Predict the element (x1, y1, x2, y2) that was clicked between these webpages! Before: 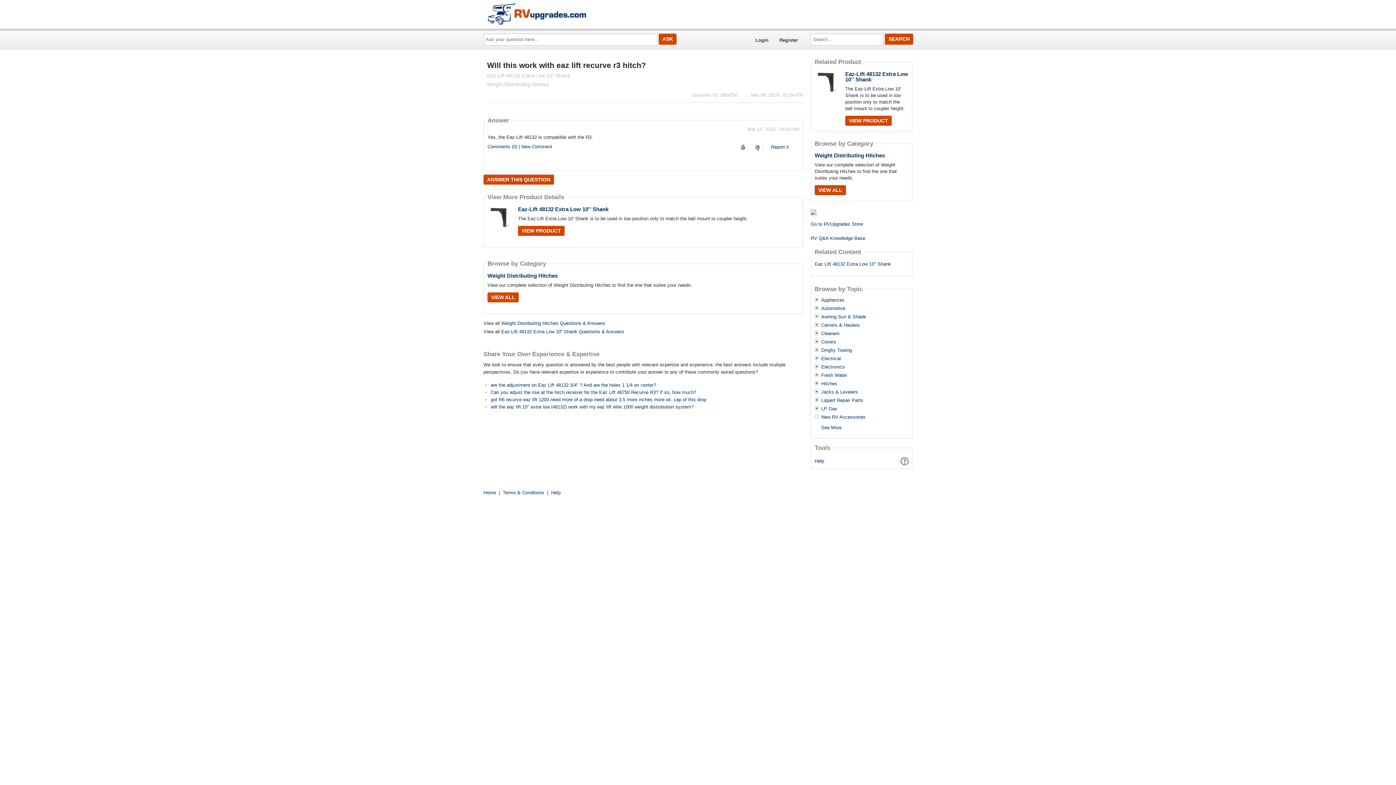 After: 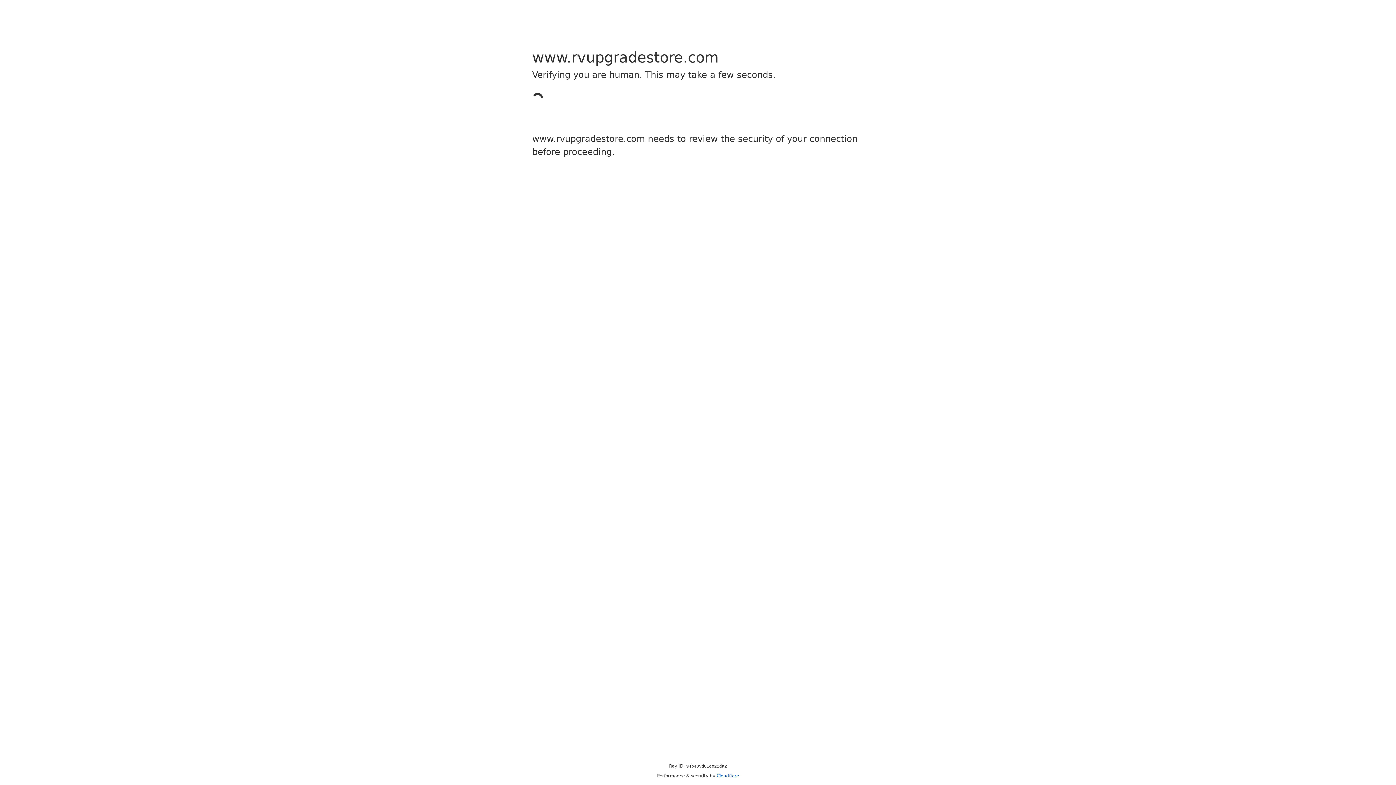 Action: label: VIEW PRODUCT bbox: (518, 225, 564, 235)